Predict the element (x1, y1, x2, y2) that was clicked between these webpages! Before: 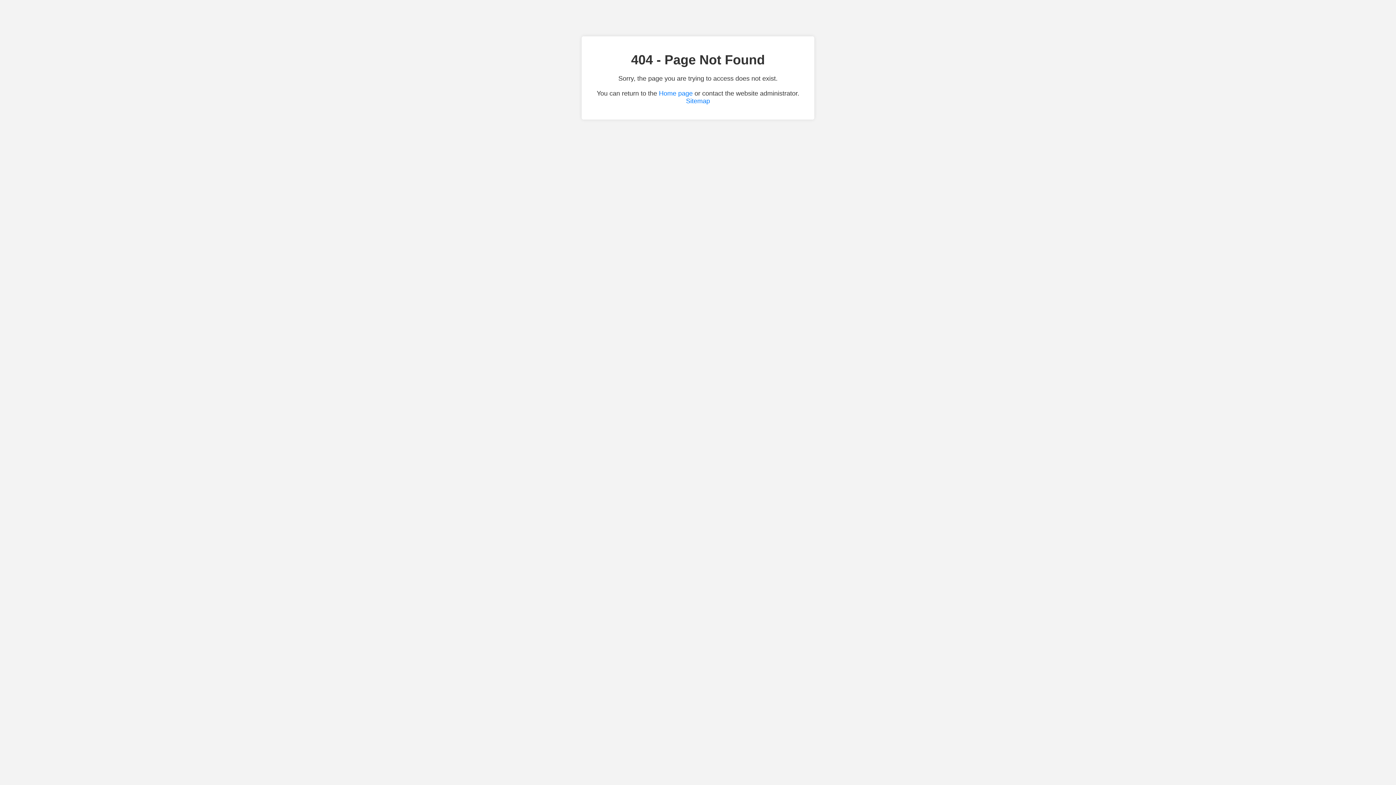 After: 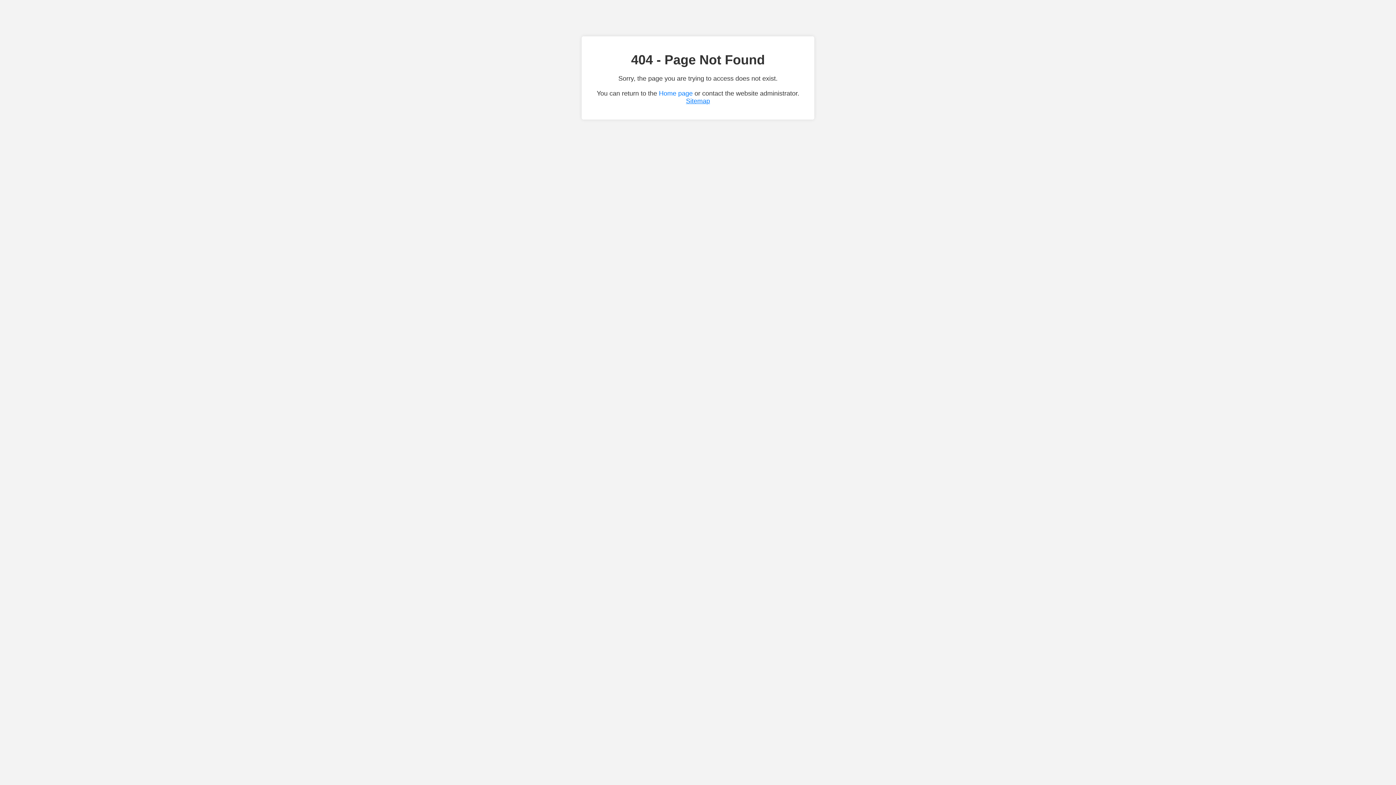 Action: bbox: (686, 97, 710, 104) label: Sitemap